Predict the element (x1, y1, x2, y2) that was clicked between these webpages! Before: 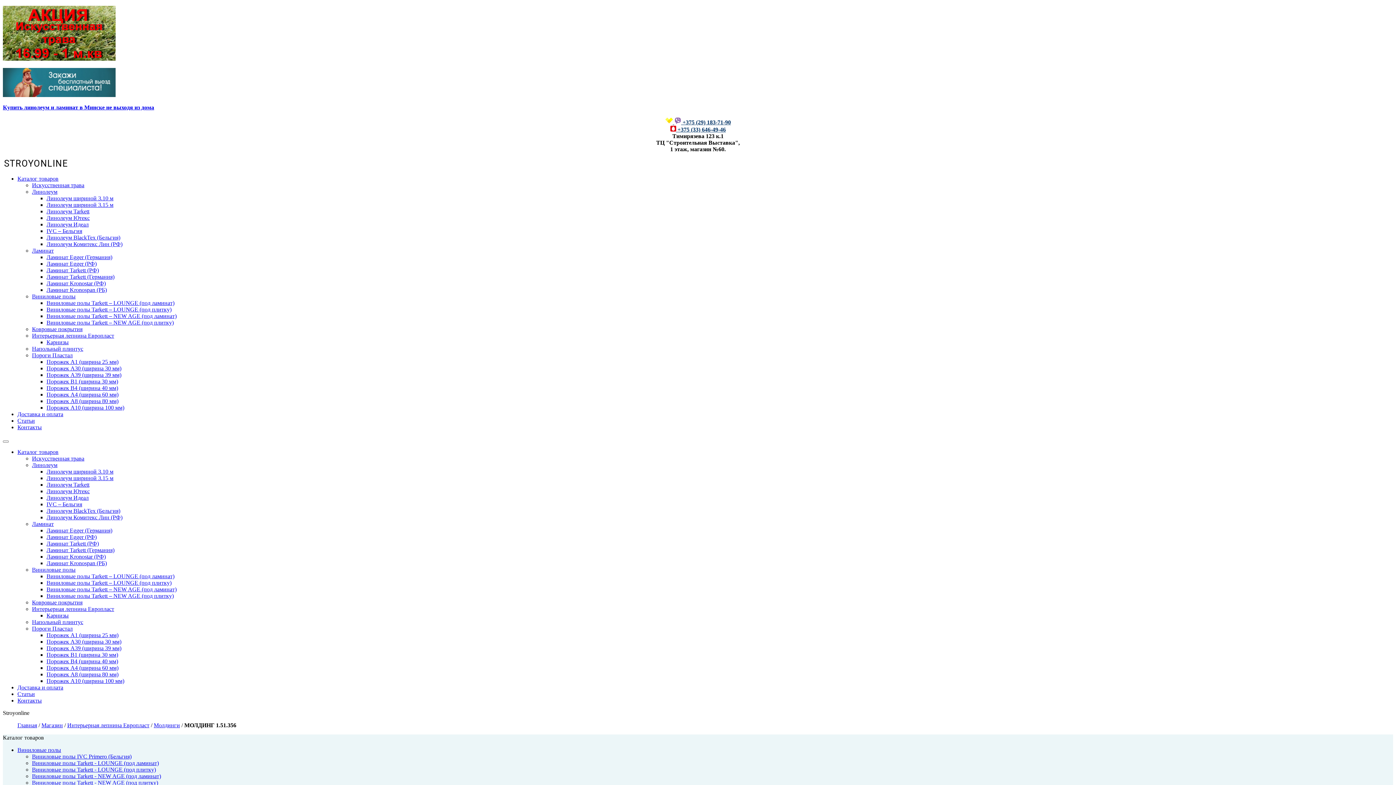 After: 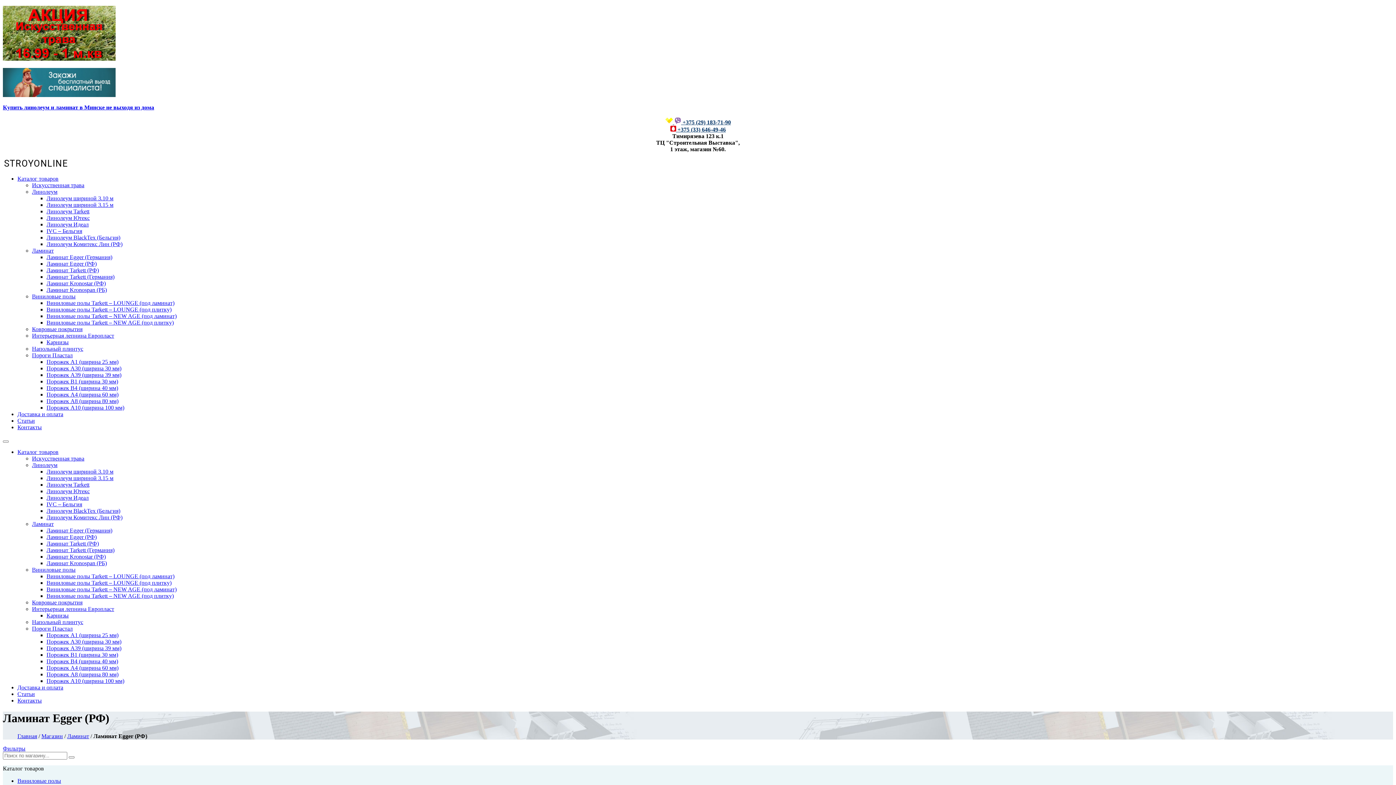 Action: bbox: (46, 534, 96, 540) label: Ламинат Egger (РФ)